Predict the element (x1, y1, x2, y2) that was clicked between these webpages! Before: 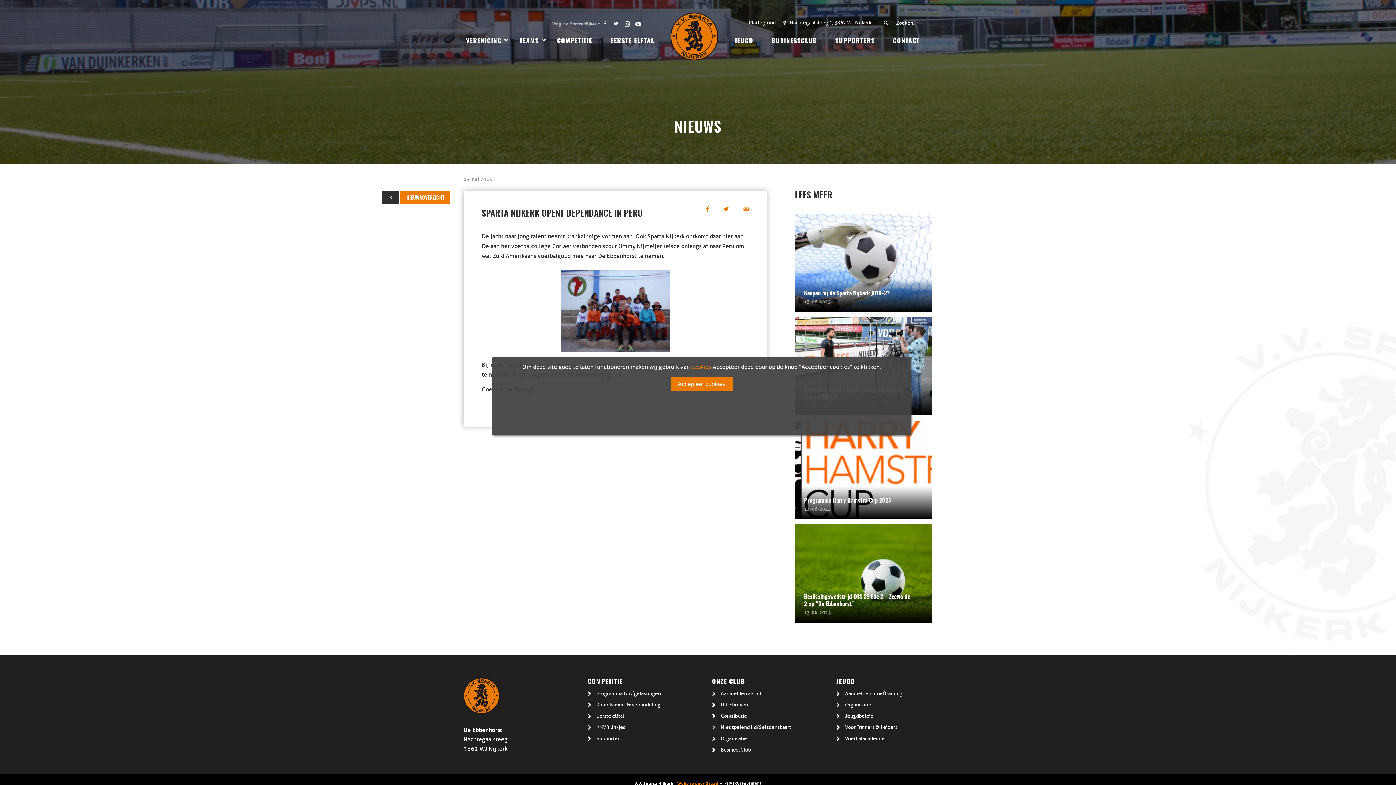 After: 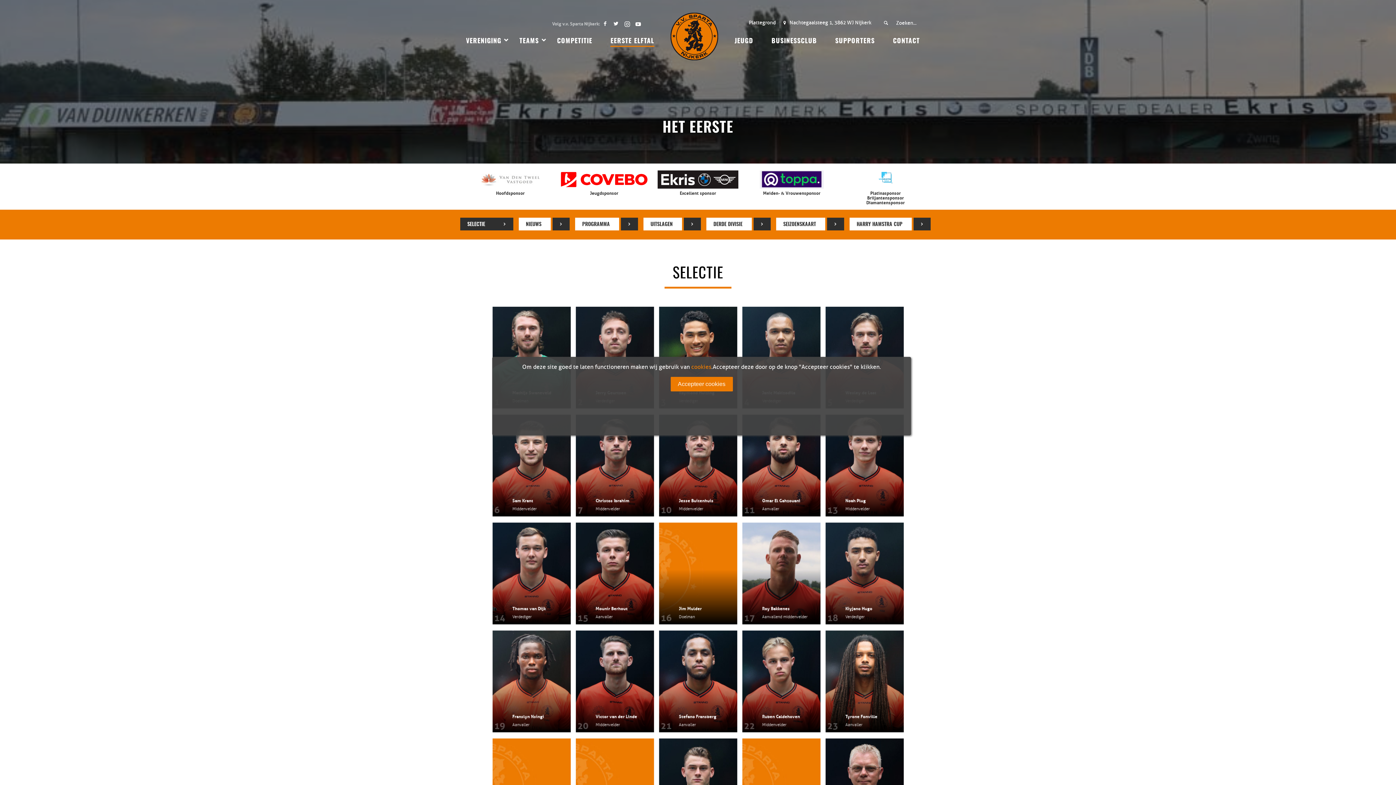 Action: label: EERSTE ELFTAL bbox: (601, 32, 663, 50)